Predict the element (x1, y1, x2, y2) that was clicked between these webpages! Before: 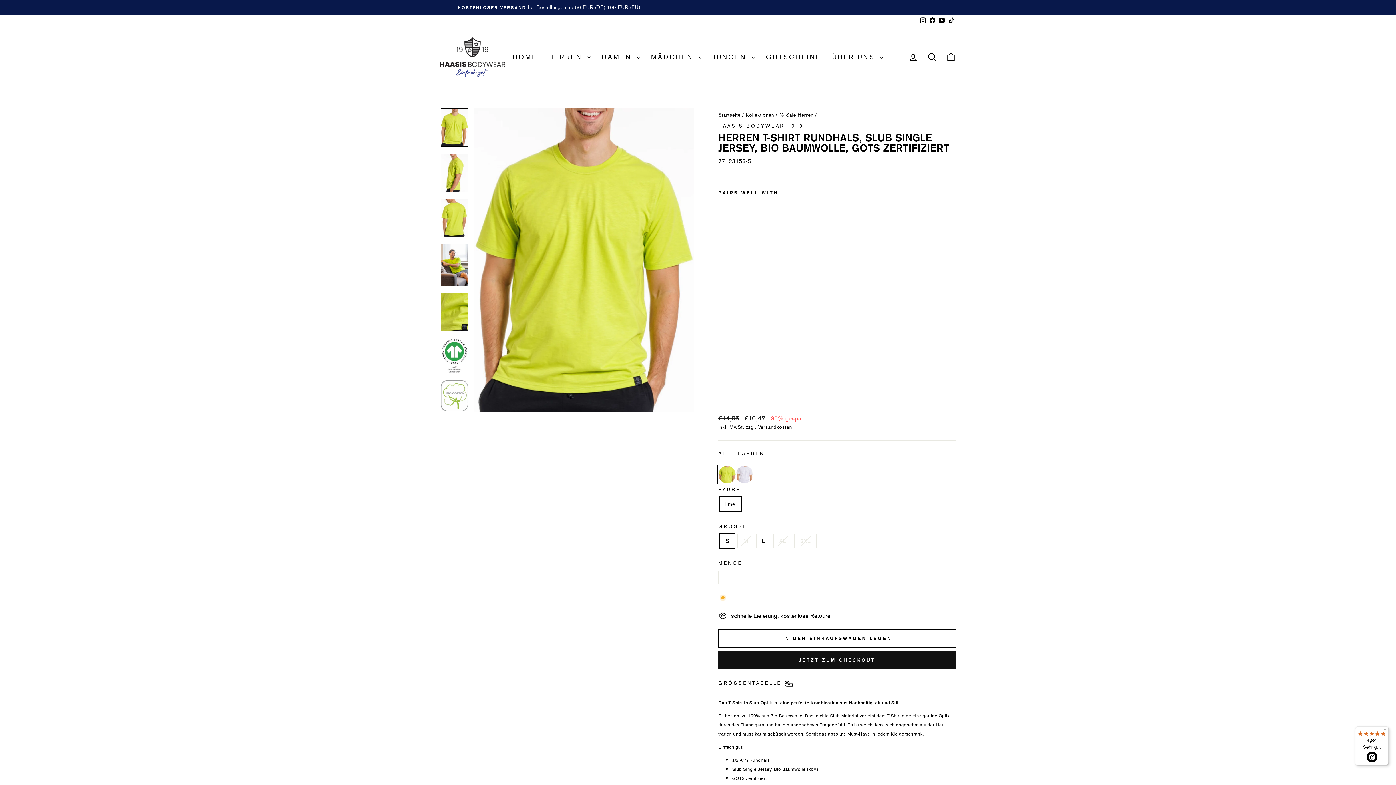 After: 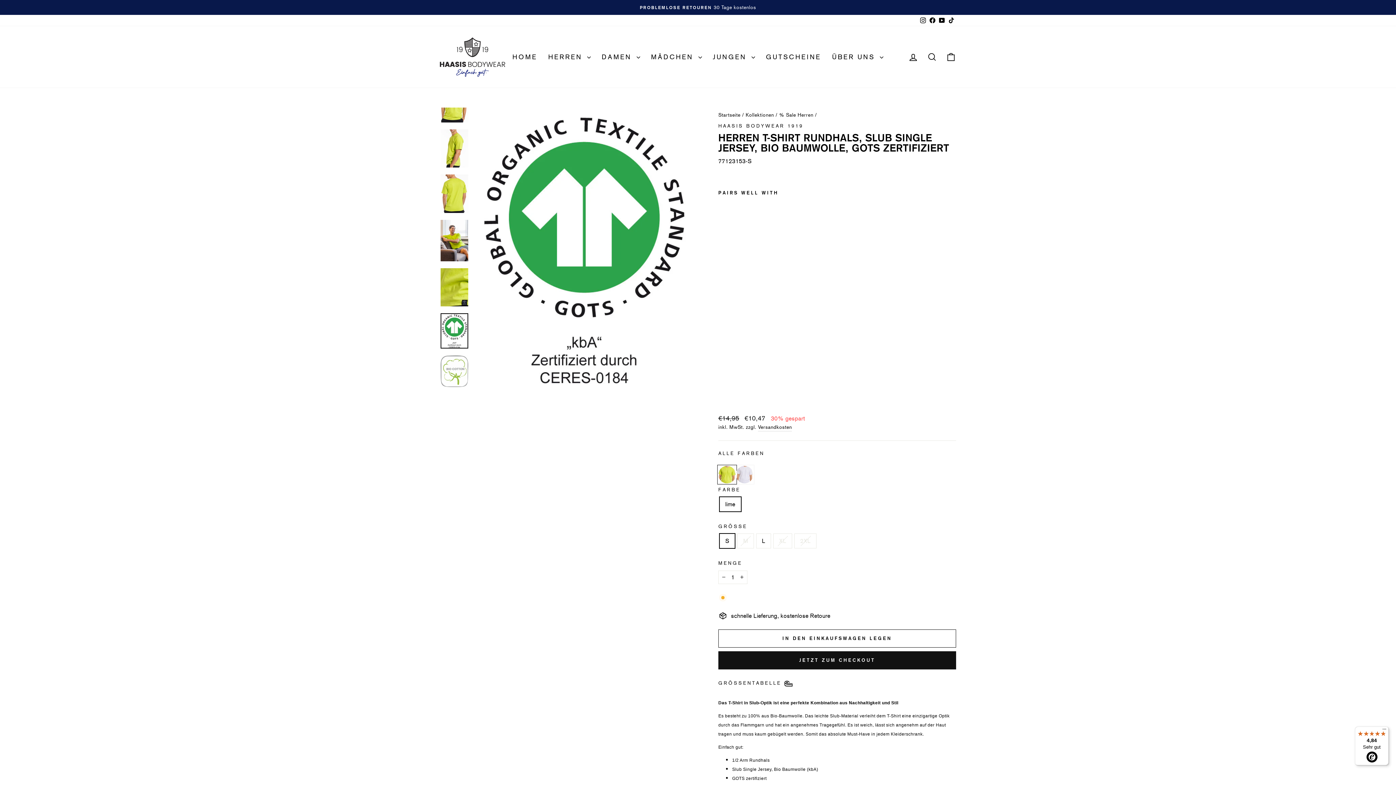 Action: bbox: (440, 337, 468, 373)